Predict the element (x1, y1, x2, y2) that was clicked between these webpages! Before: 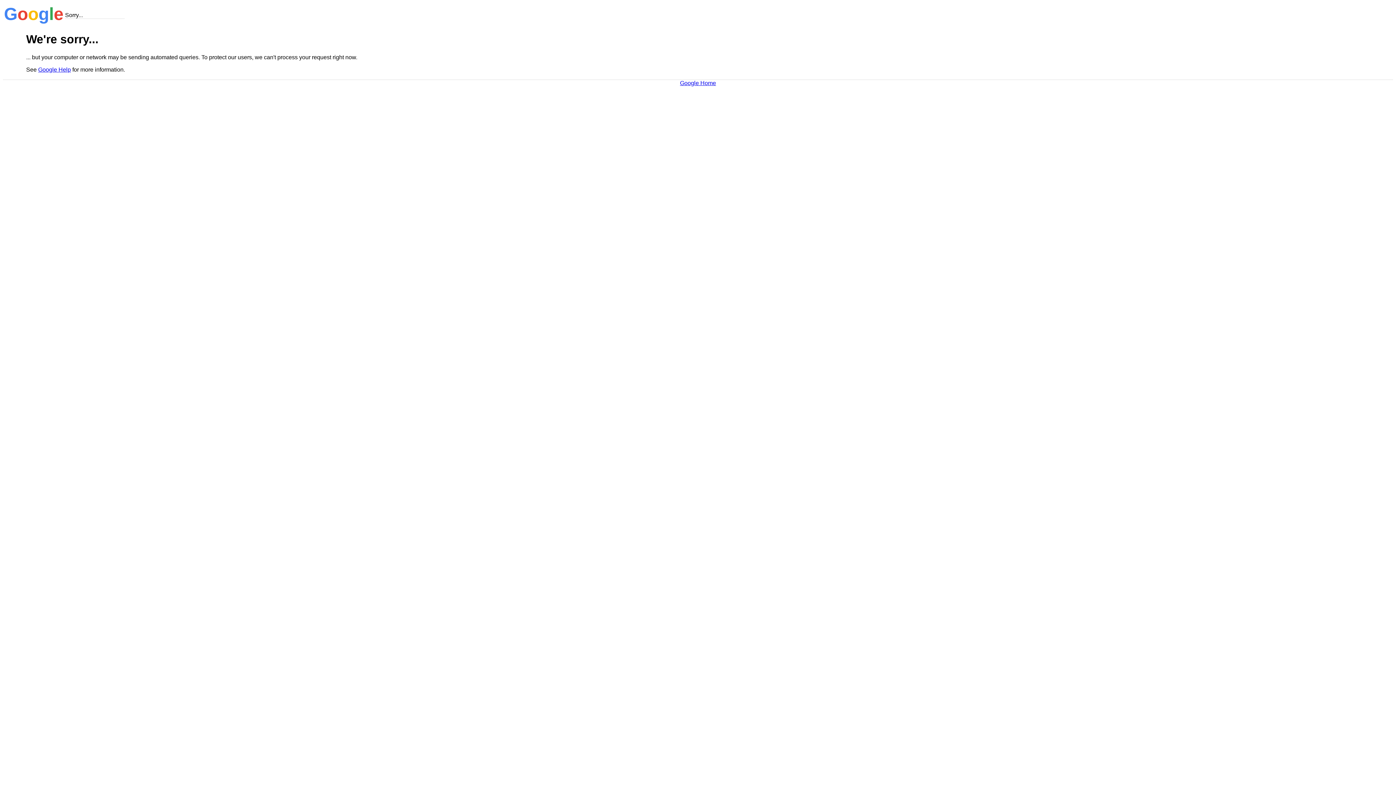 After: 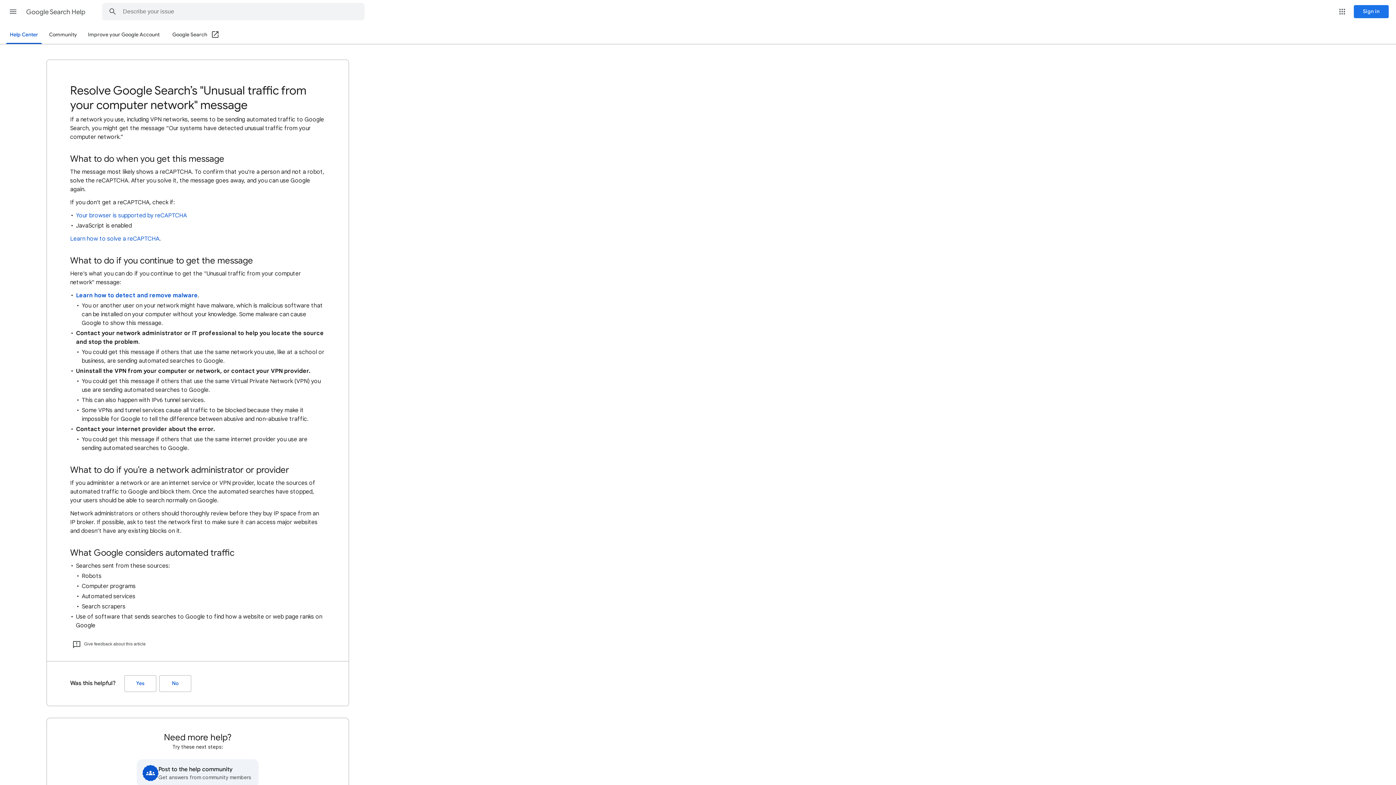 Action: bbox: (38, 66, 70, 72) label: Google Help